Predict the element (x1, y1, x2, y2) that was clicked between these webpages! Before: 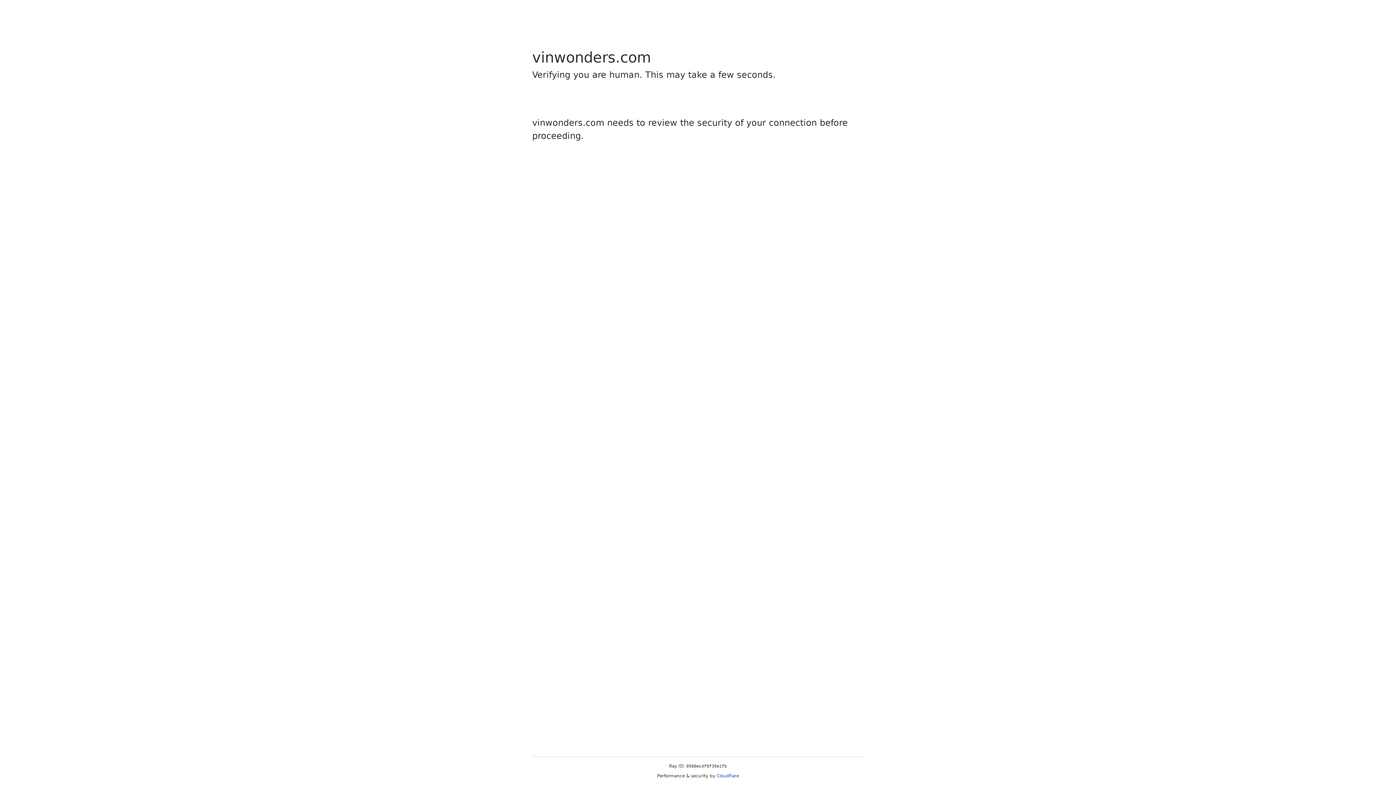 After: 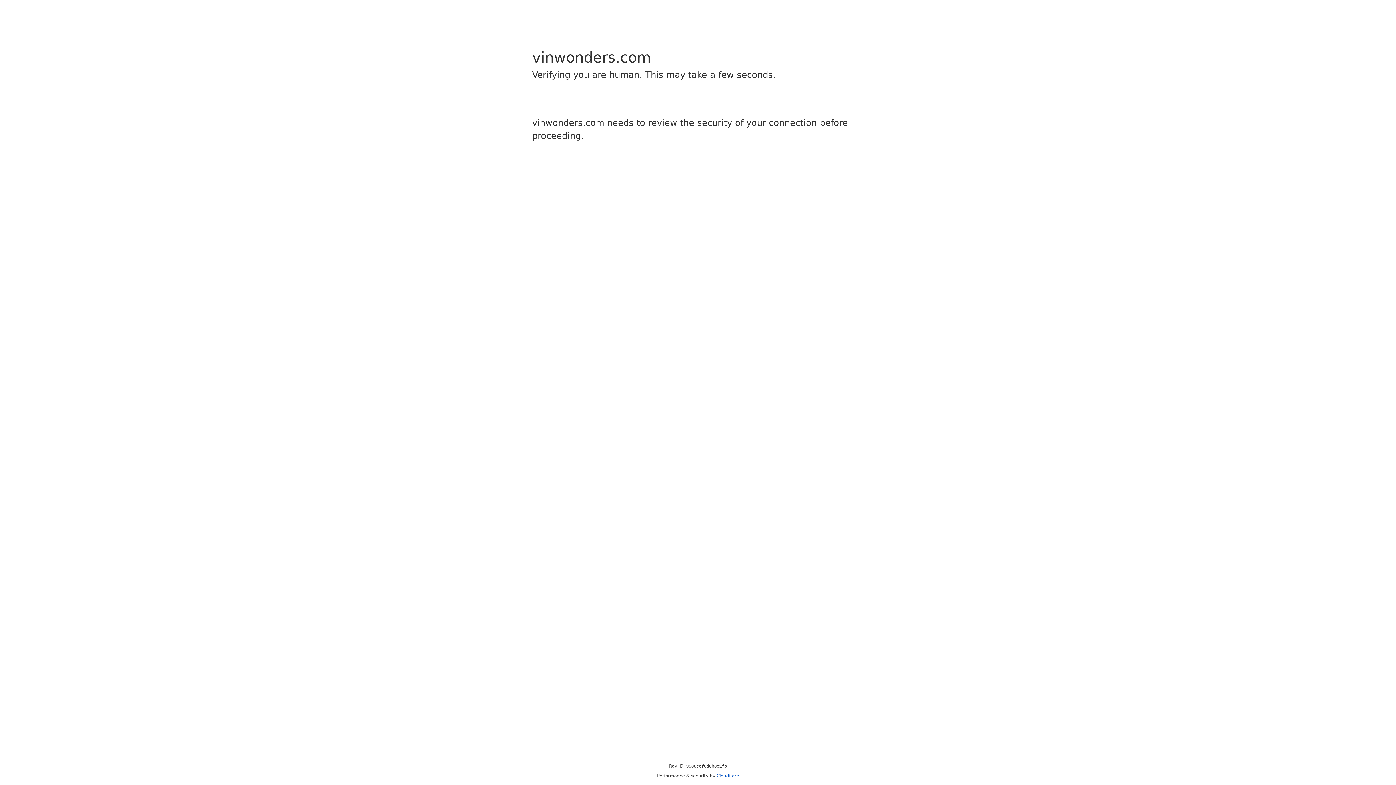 Action: bbox: (716, 773, 739, 778) label: Cloudflare